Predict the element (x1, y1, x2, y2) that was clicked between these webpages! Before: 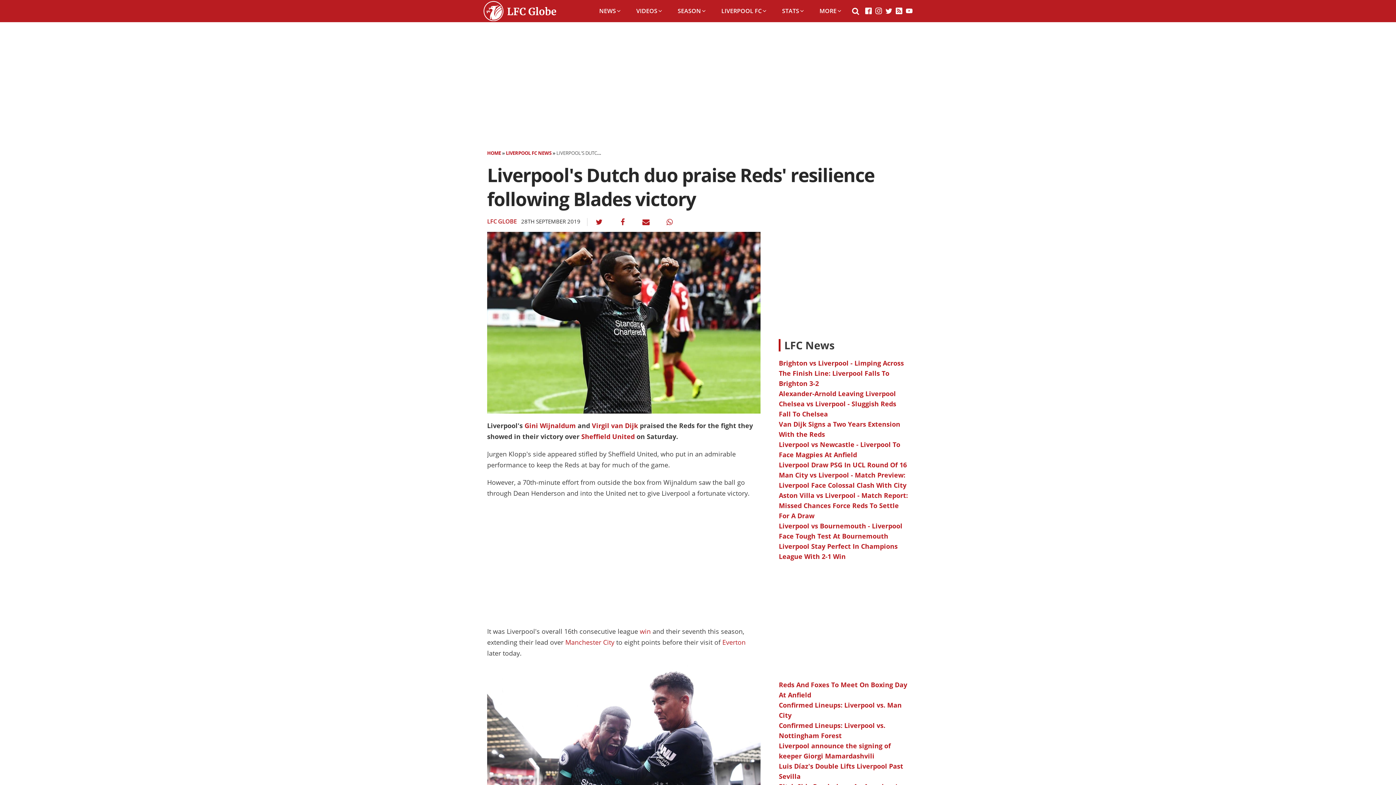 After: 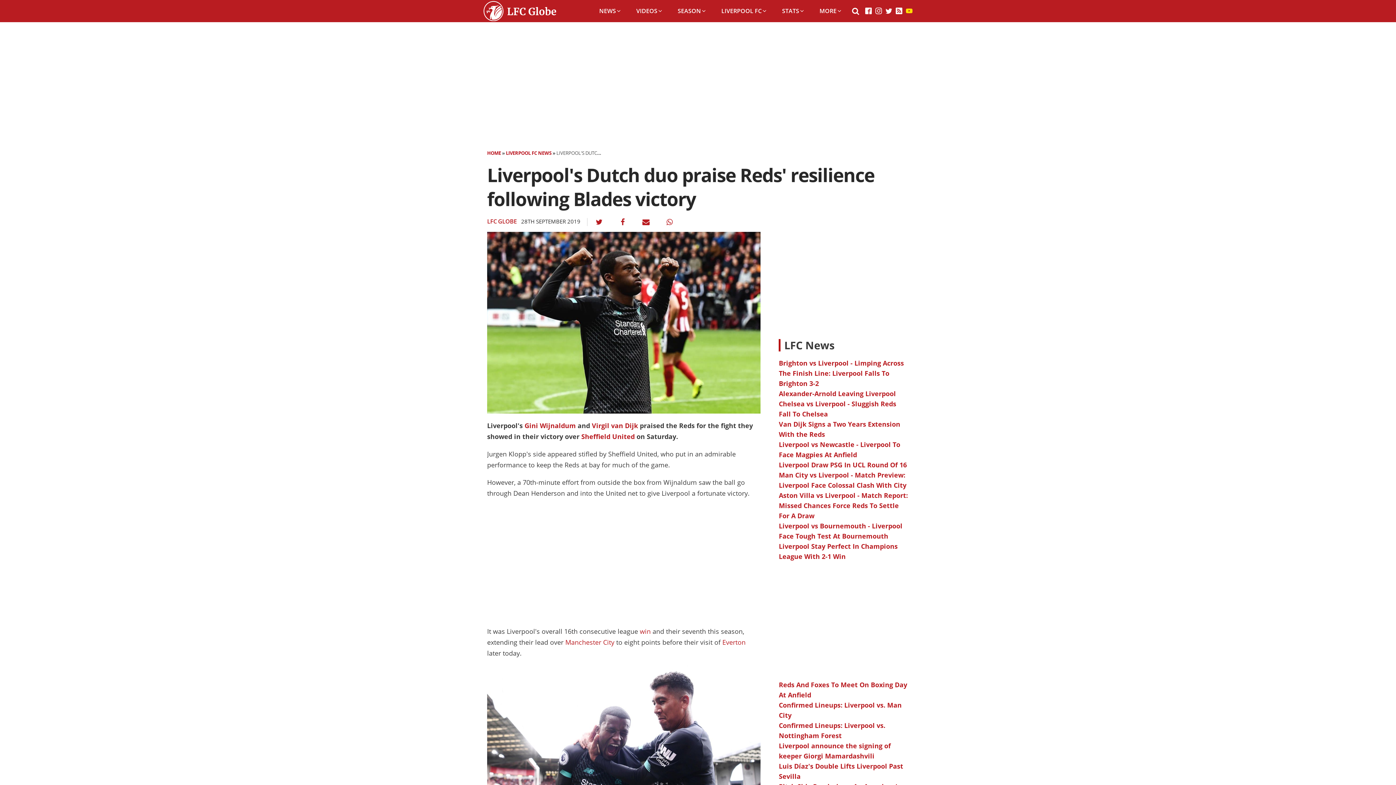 Action: bbox: (906, 7, 912, 14)